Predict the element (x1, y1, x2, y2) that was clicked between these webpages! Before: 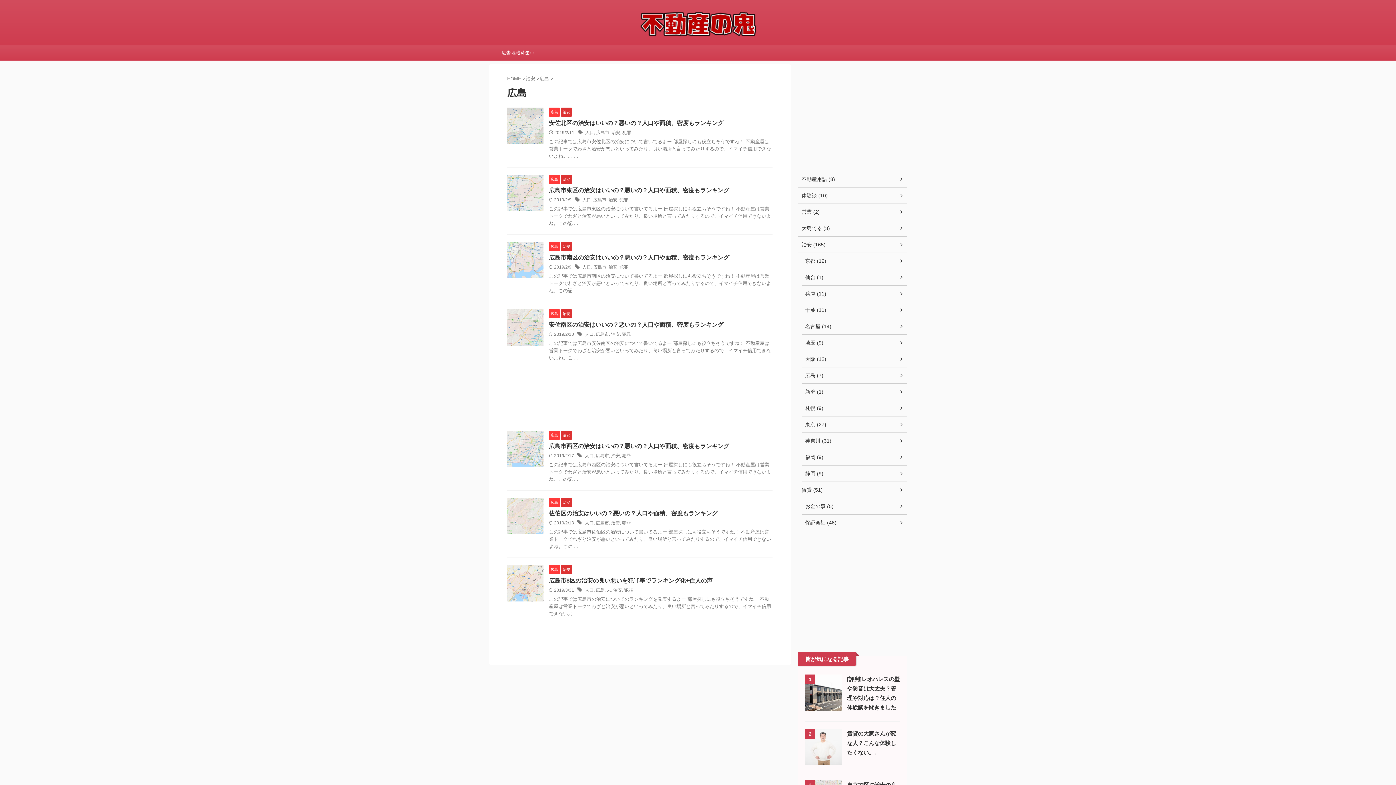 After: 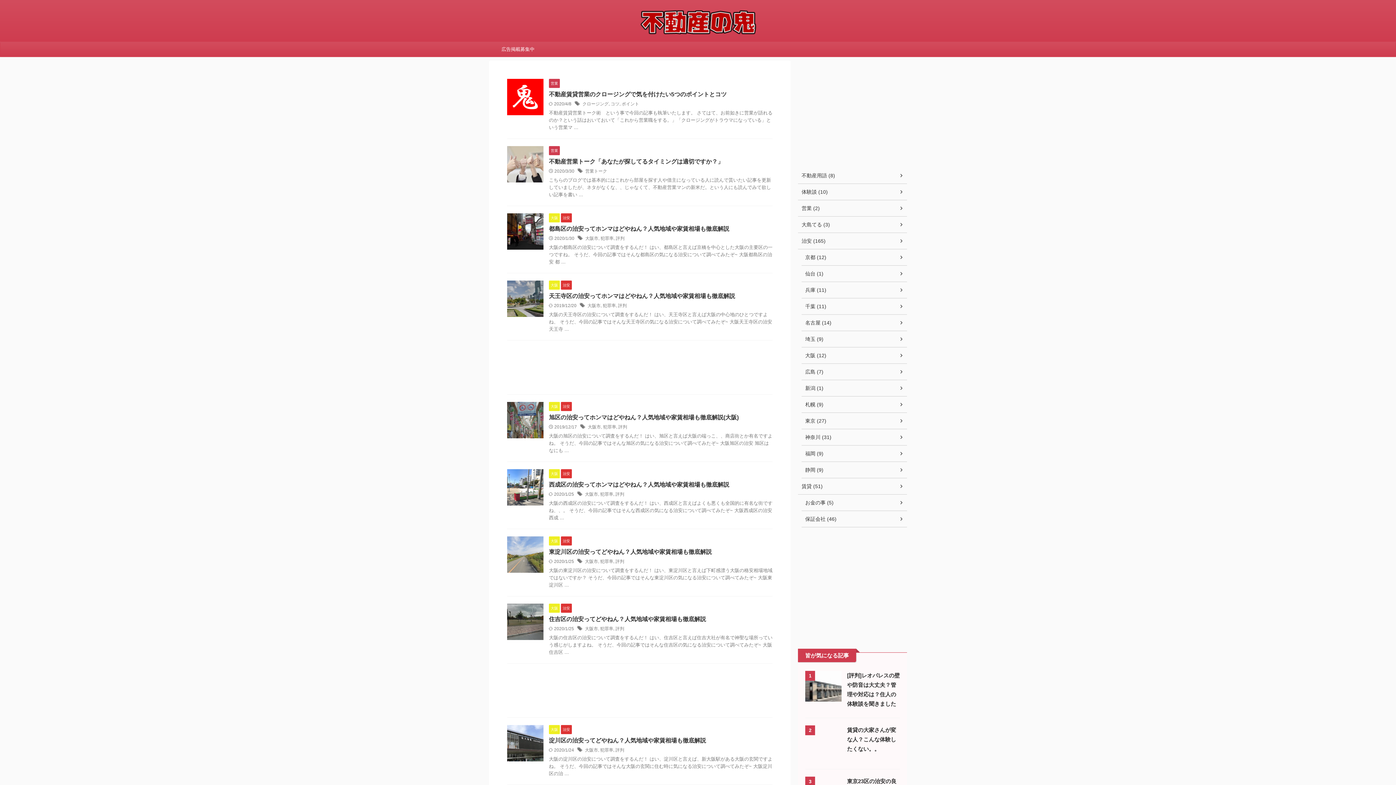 Action: bbox: (625, 41, 770, 41)